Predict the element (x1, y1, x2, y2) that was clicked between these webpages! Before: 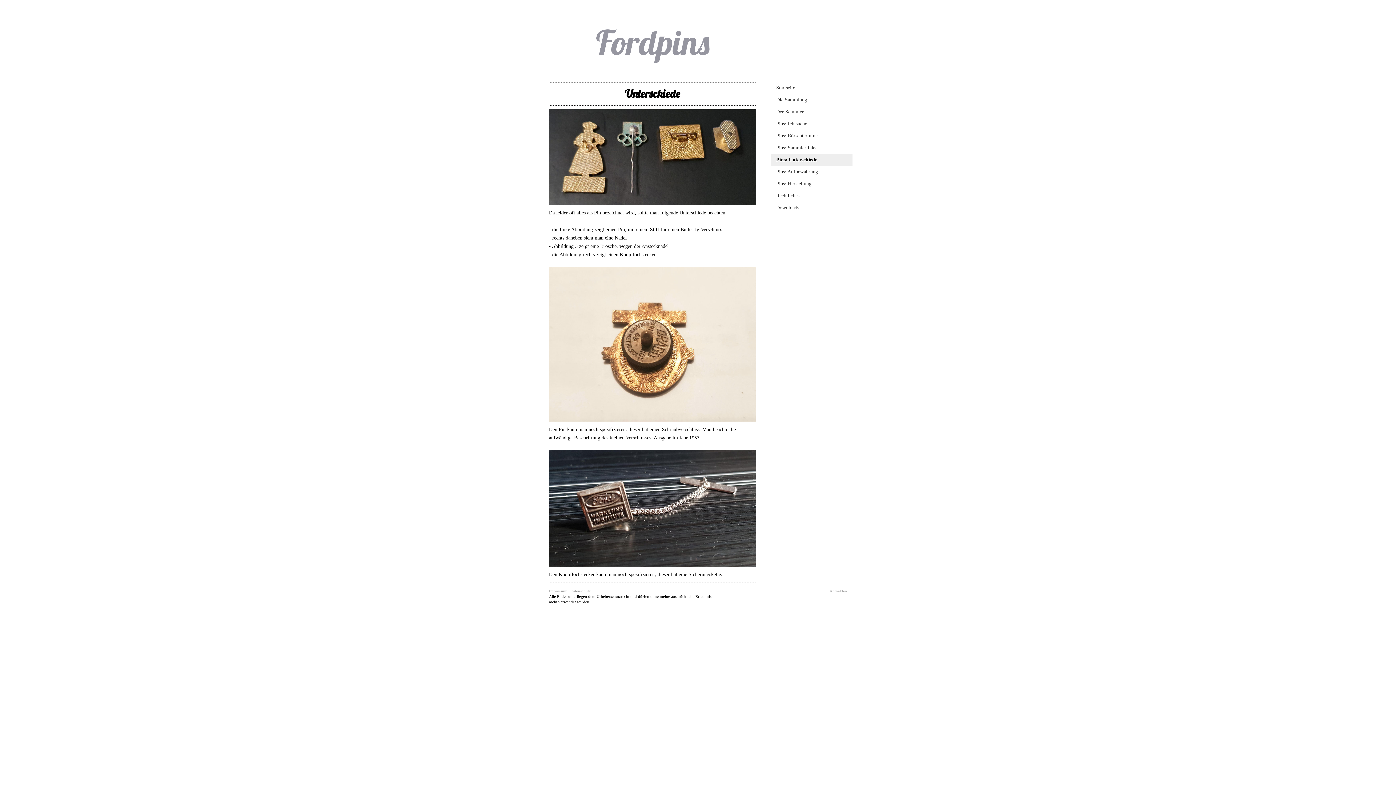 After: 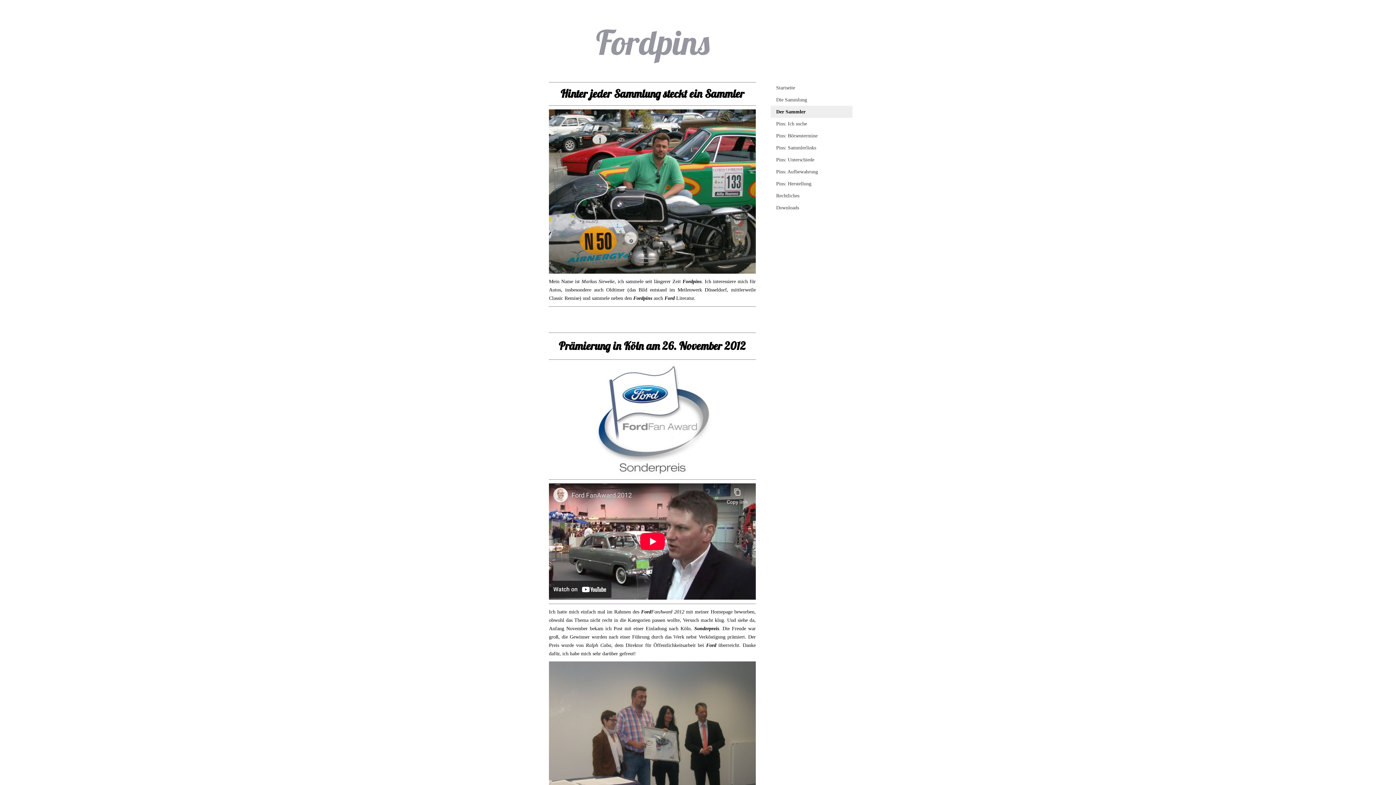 Action: label: Der Sammler bbox: (770, 105, 852, 117)